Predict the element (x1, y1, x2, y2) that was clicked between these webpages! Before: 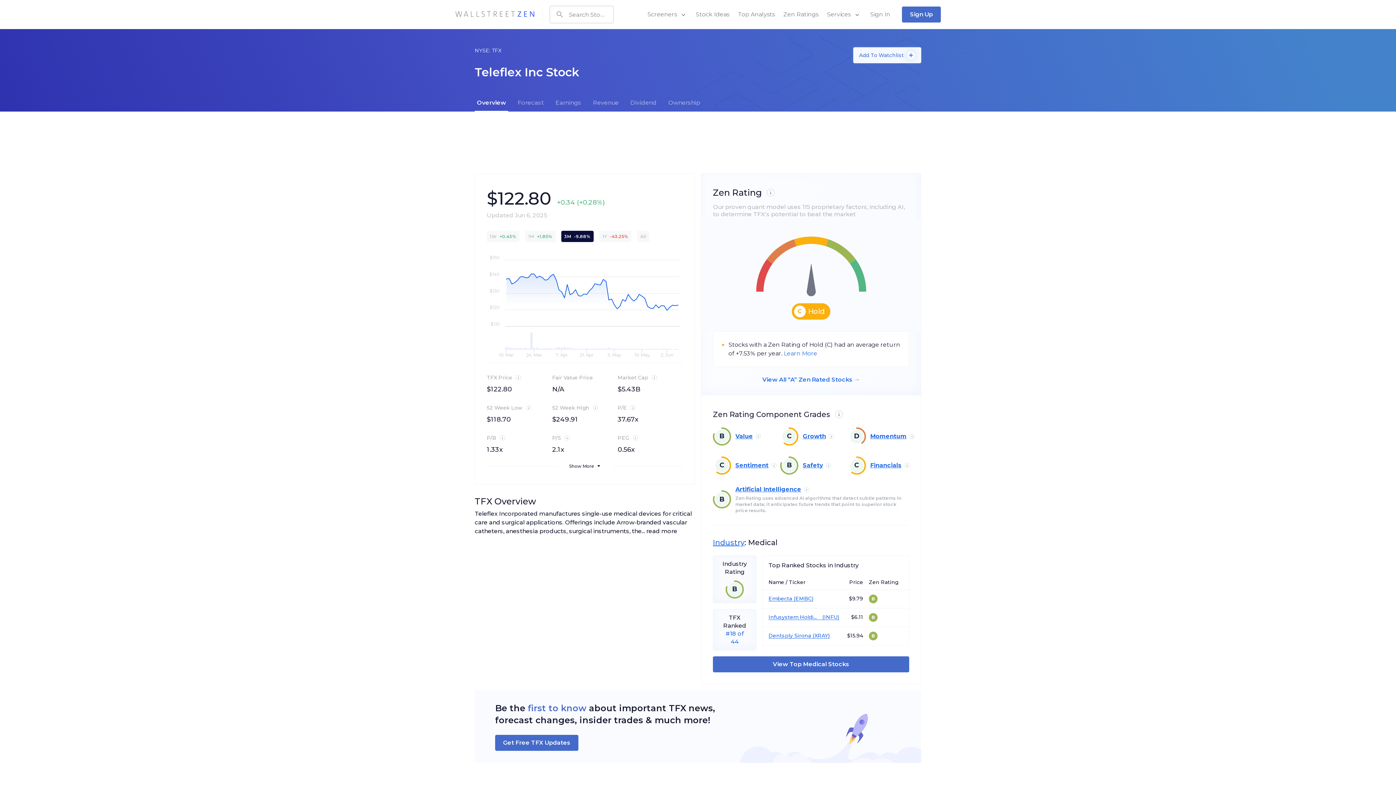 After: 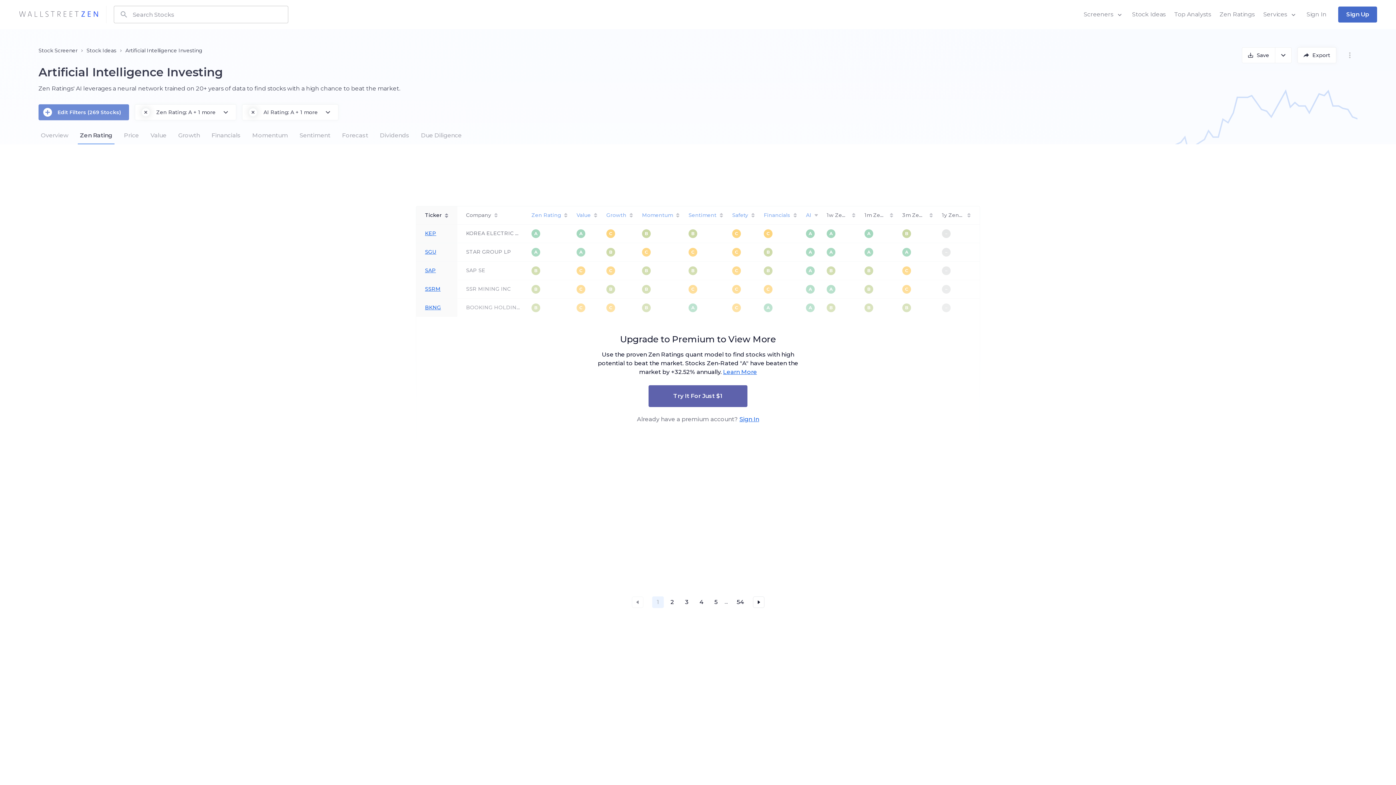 Action: bbox: (735, 486, 801, 492) label: Artificial Intelligence